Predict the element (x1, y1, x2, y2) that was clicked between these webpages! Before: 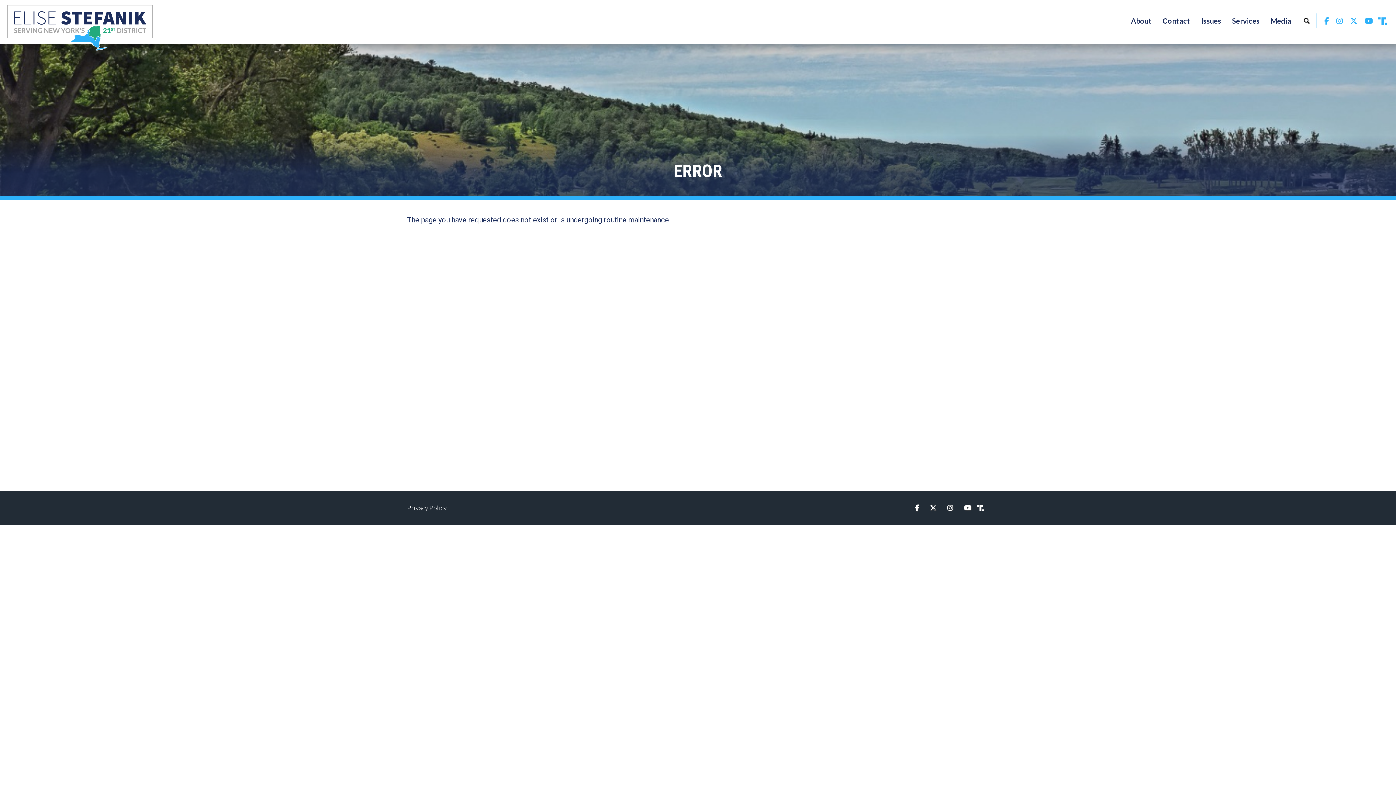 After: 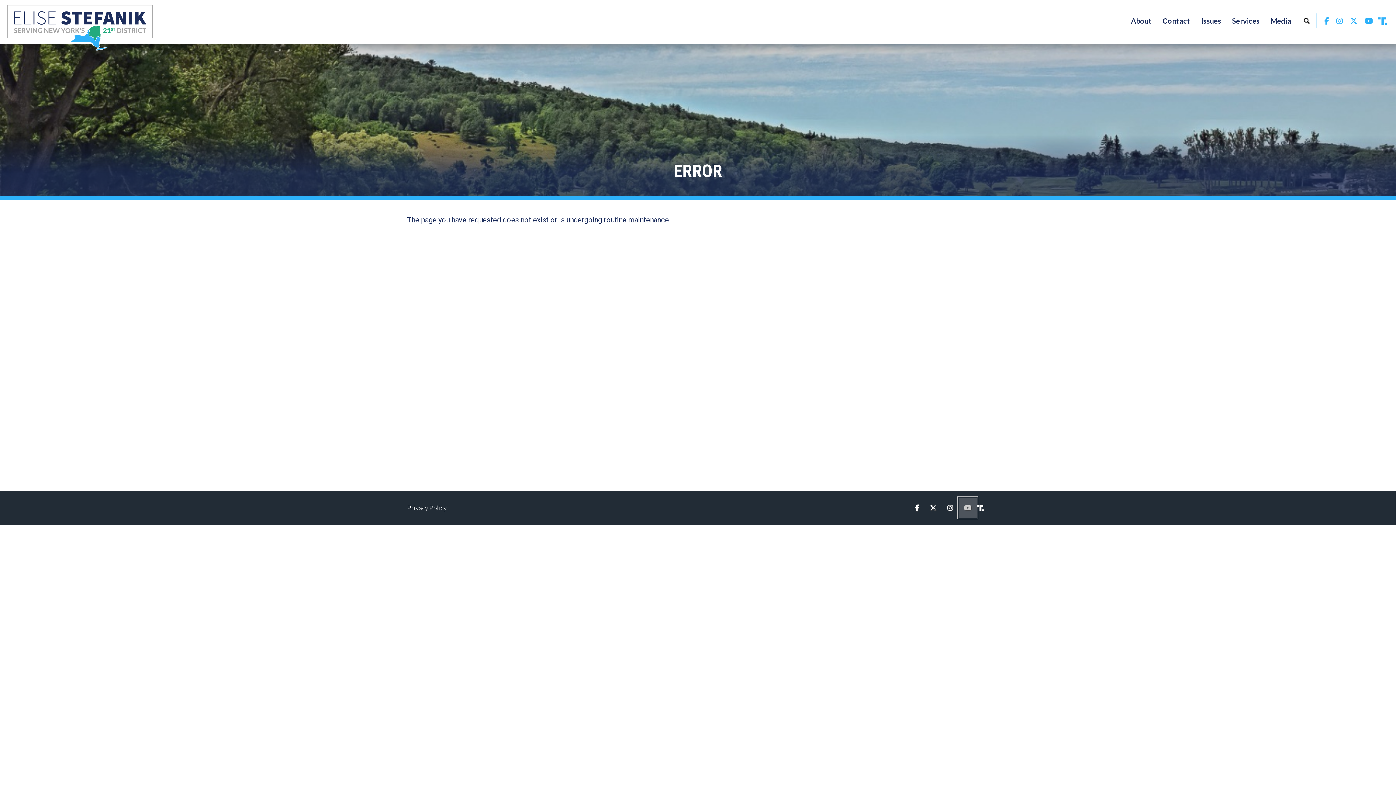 Action: bbox: (958, 498, 977, 518) label: YouTube